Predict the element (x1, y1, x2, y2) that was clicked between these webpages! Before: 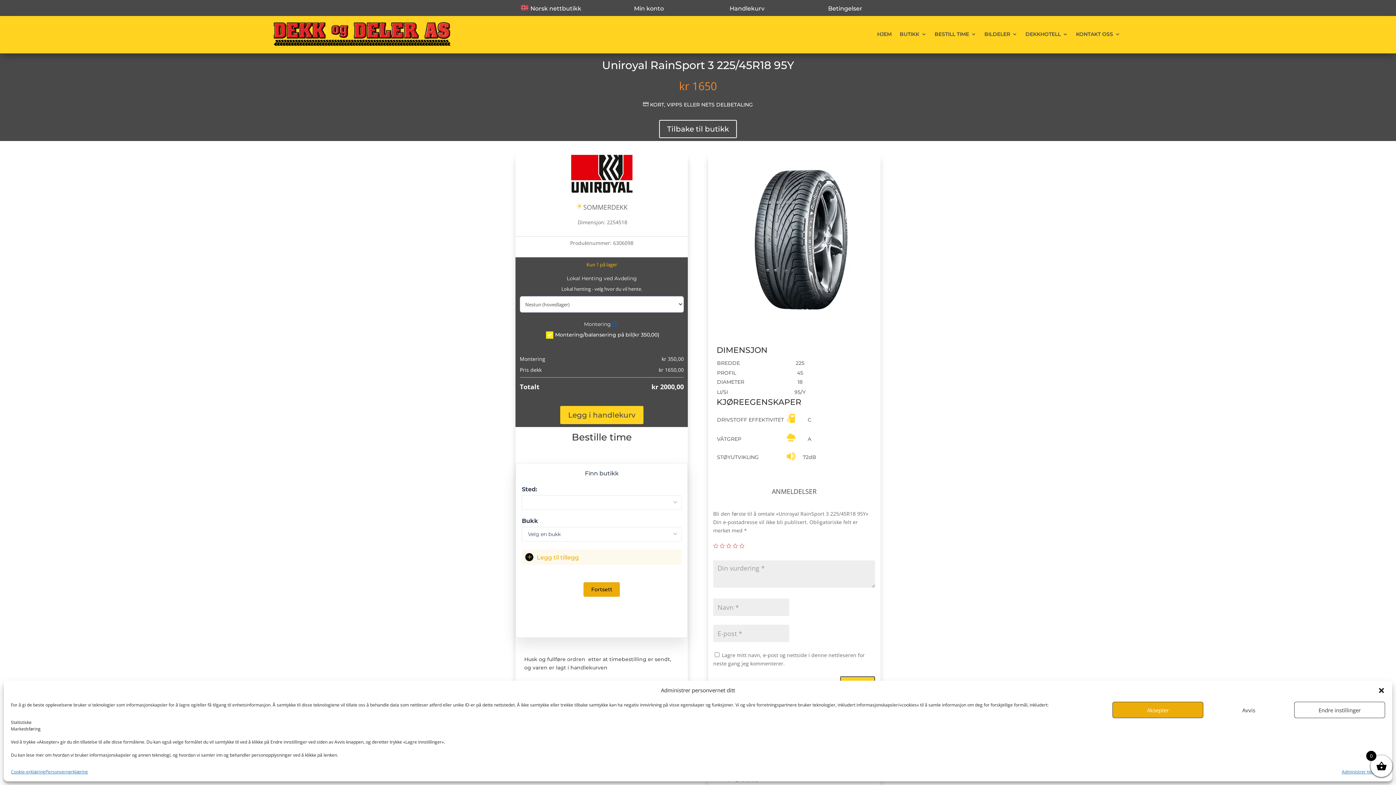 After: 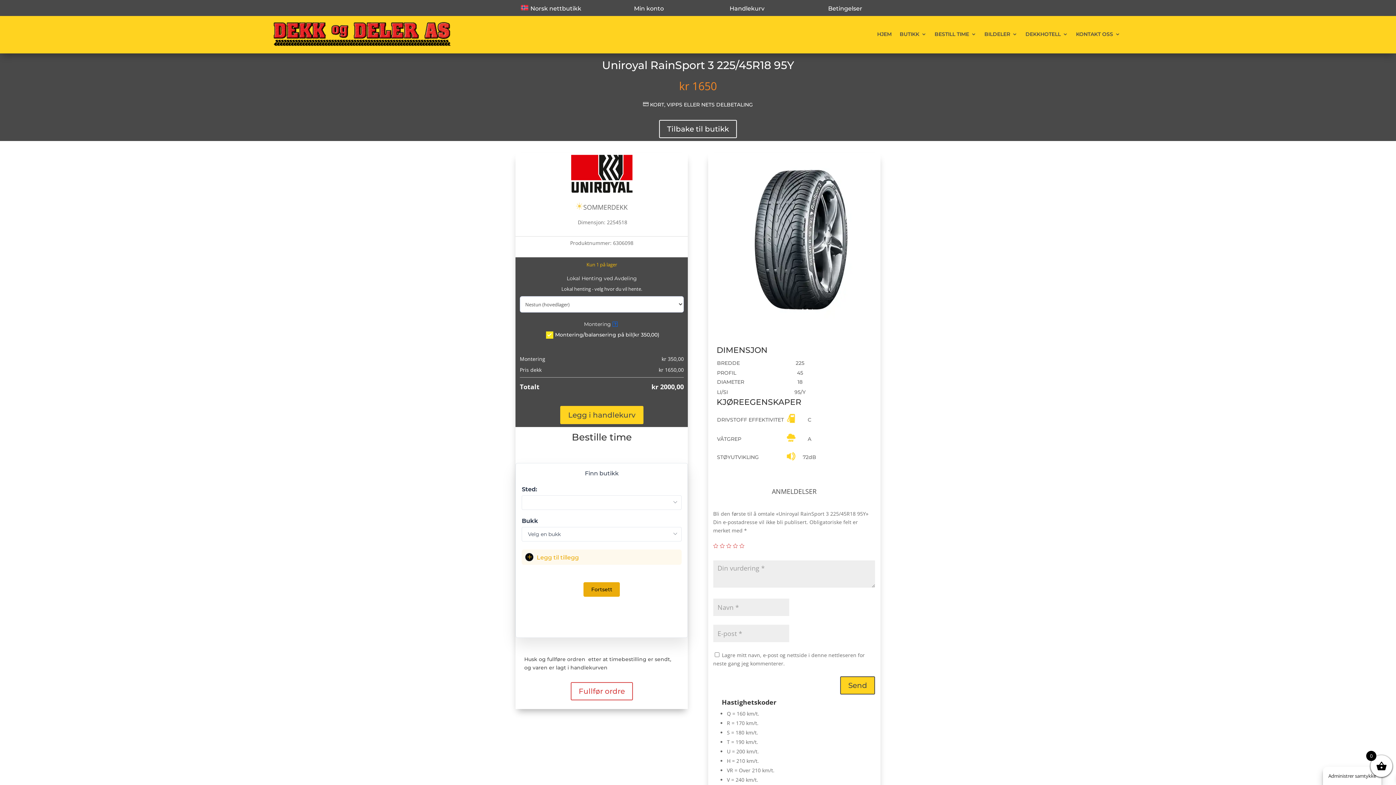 Action: bbox: (1203, 702, 1294, 718) label: Avvis